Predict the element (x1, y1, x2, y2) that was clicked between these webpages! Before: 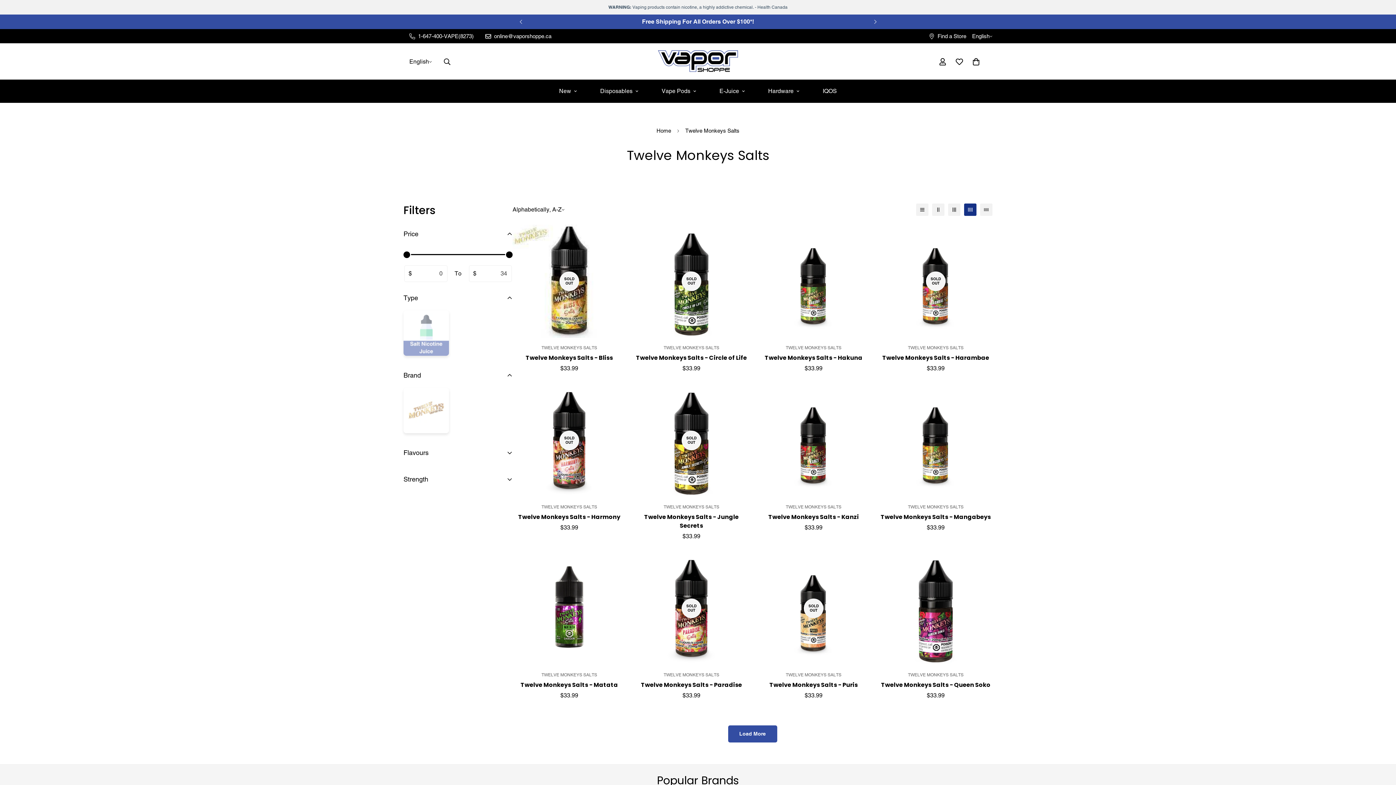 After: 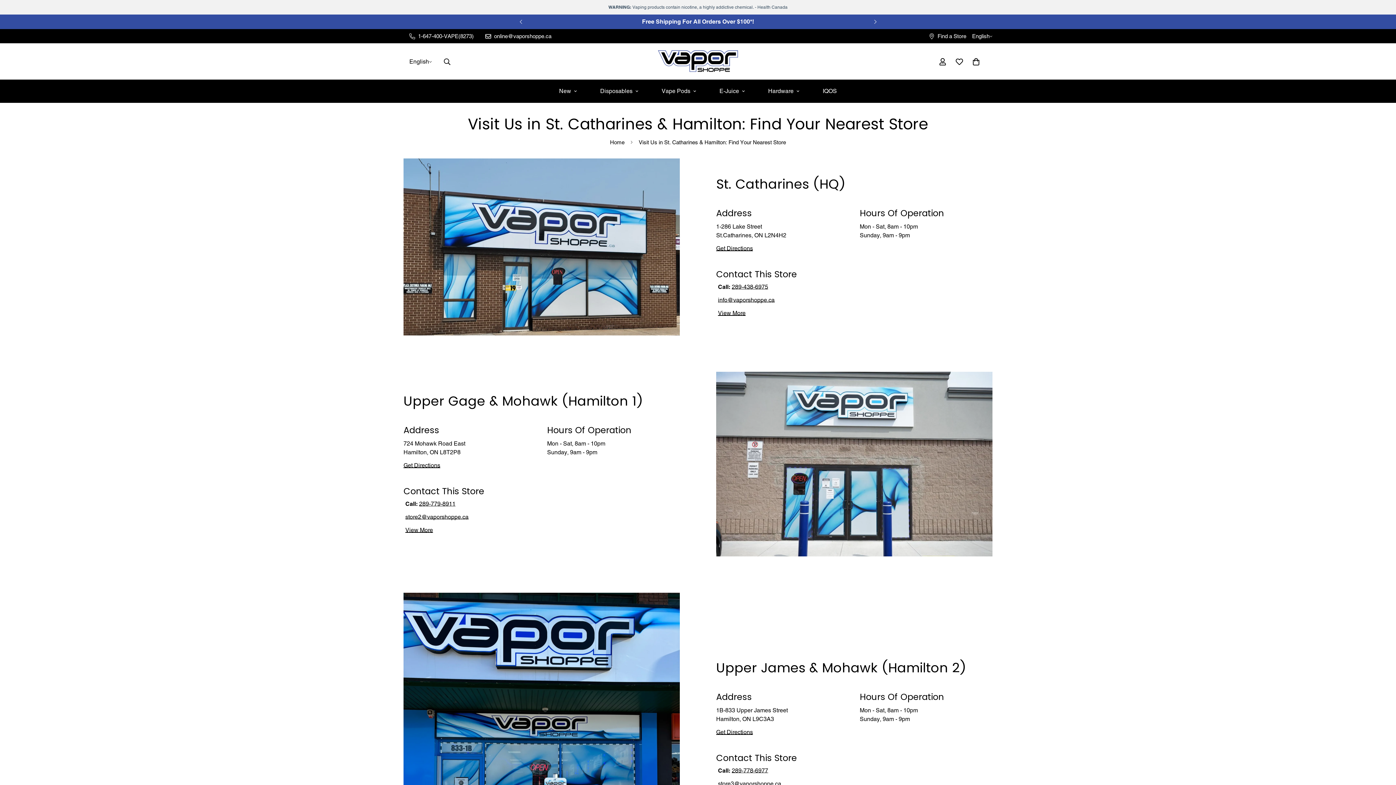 Action: label: Find a Store bbox: (923, 32, 972, 40)